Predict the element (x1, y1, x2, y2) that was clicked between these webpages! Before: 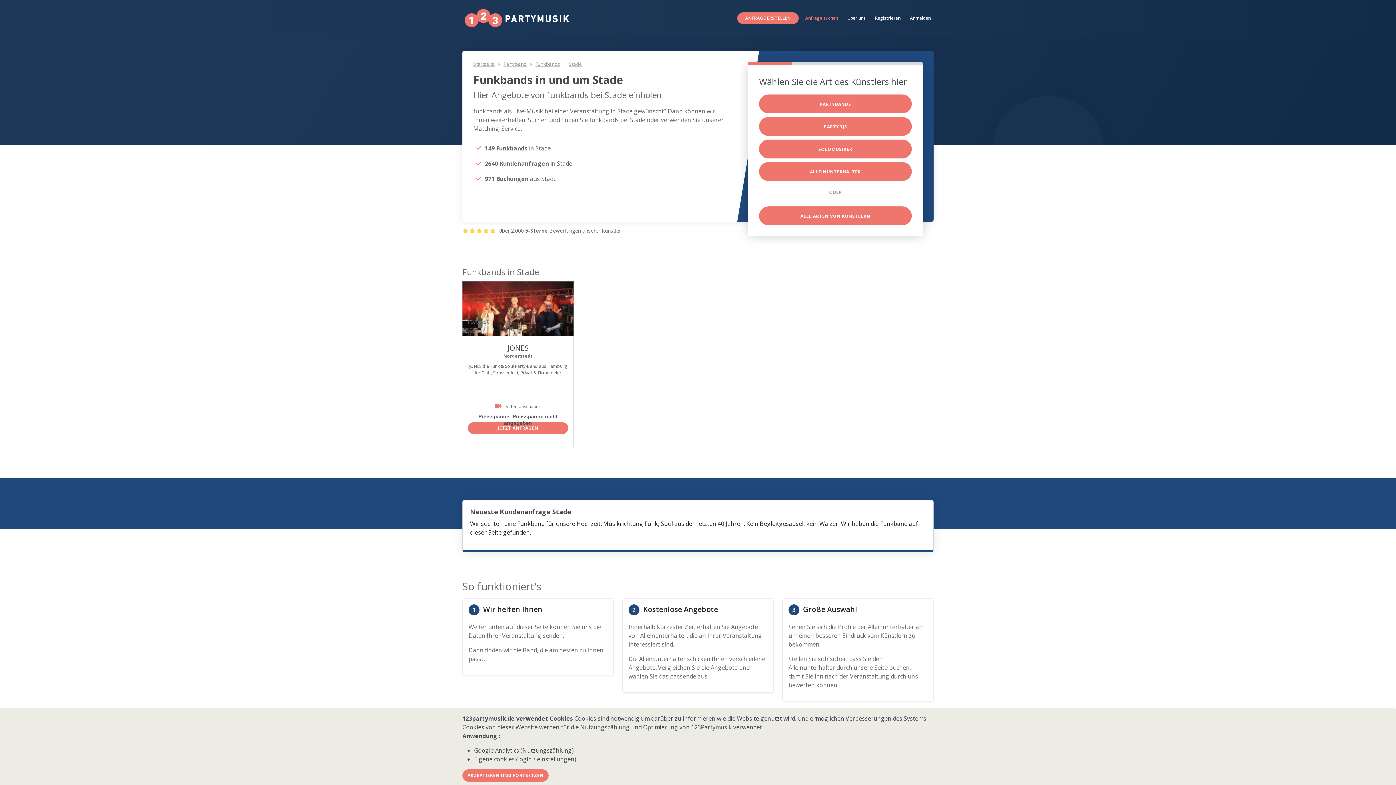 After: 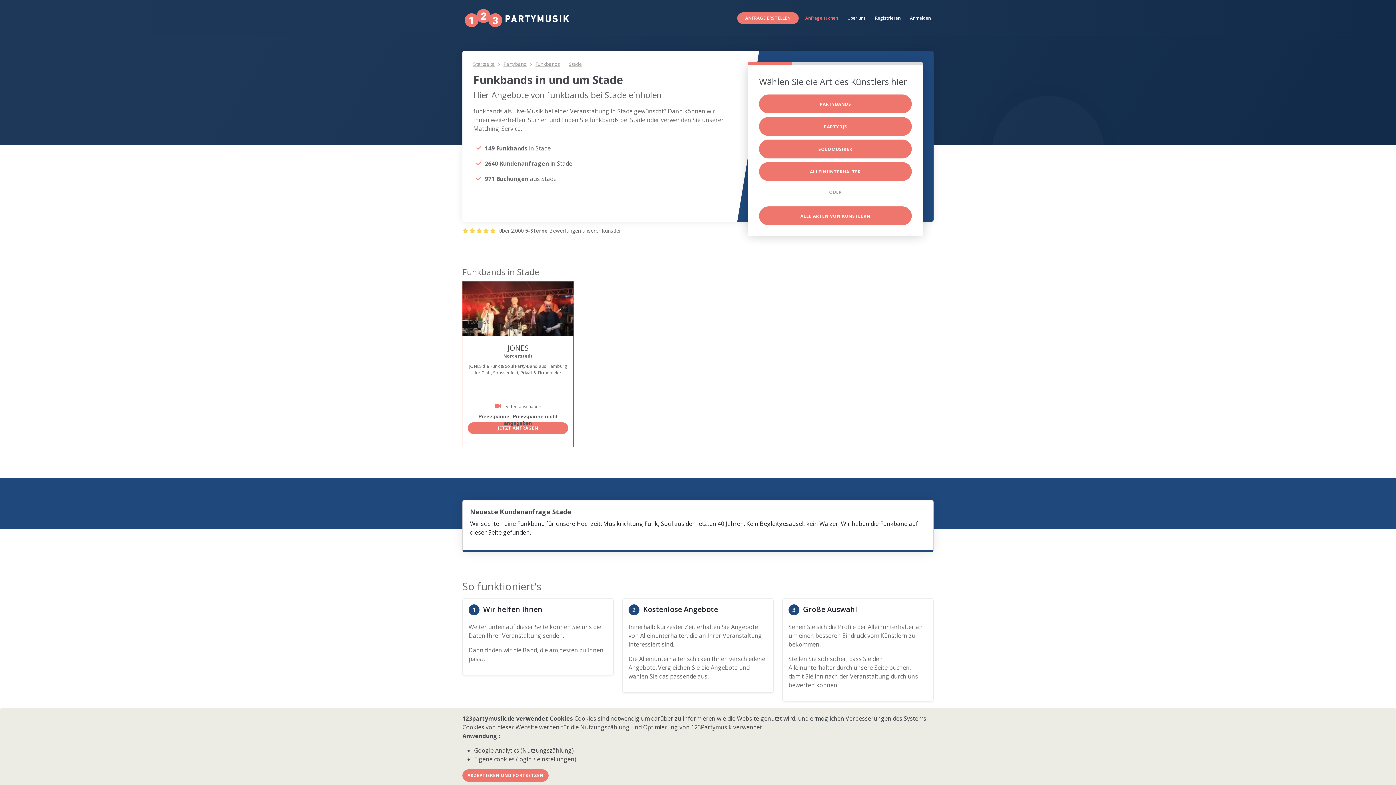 Action: label: JETZT ANFRAGEN bbox: (468, 422, 568, 434)